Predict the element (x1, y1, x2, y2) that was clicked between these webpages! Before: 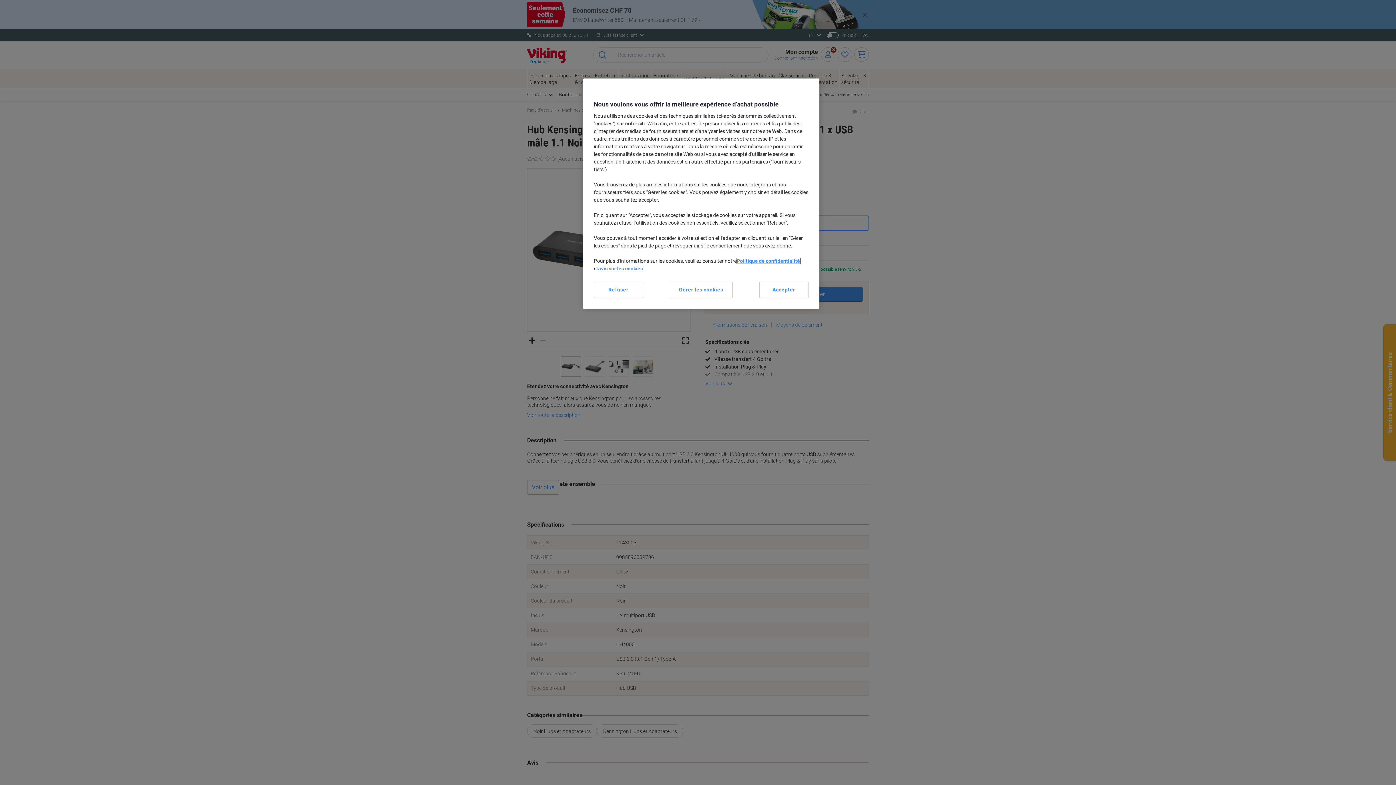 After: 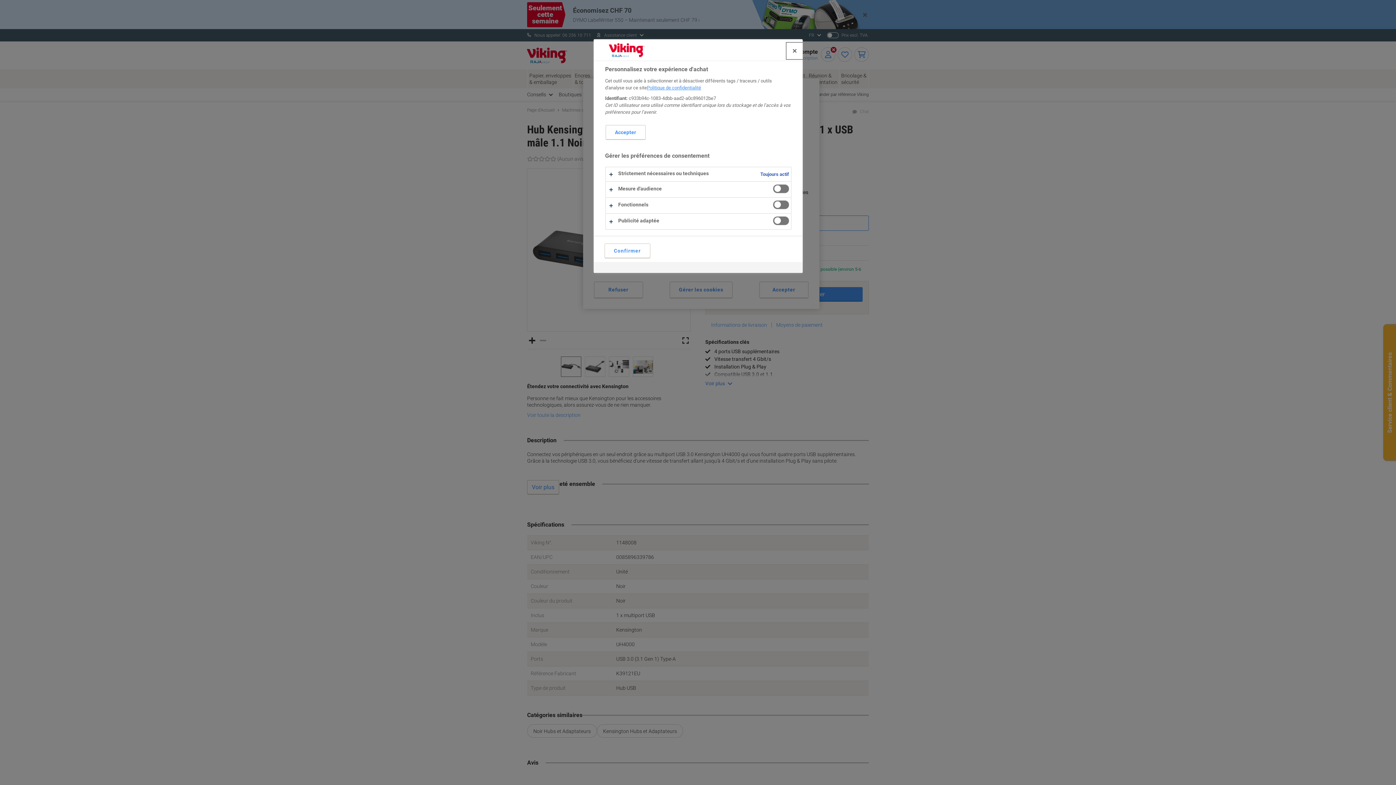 Action: bbox: (669, 281, 732, 298) label: Gérer les cookies, Ouvre la boîte de dialogue du centre de préférences